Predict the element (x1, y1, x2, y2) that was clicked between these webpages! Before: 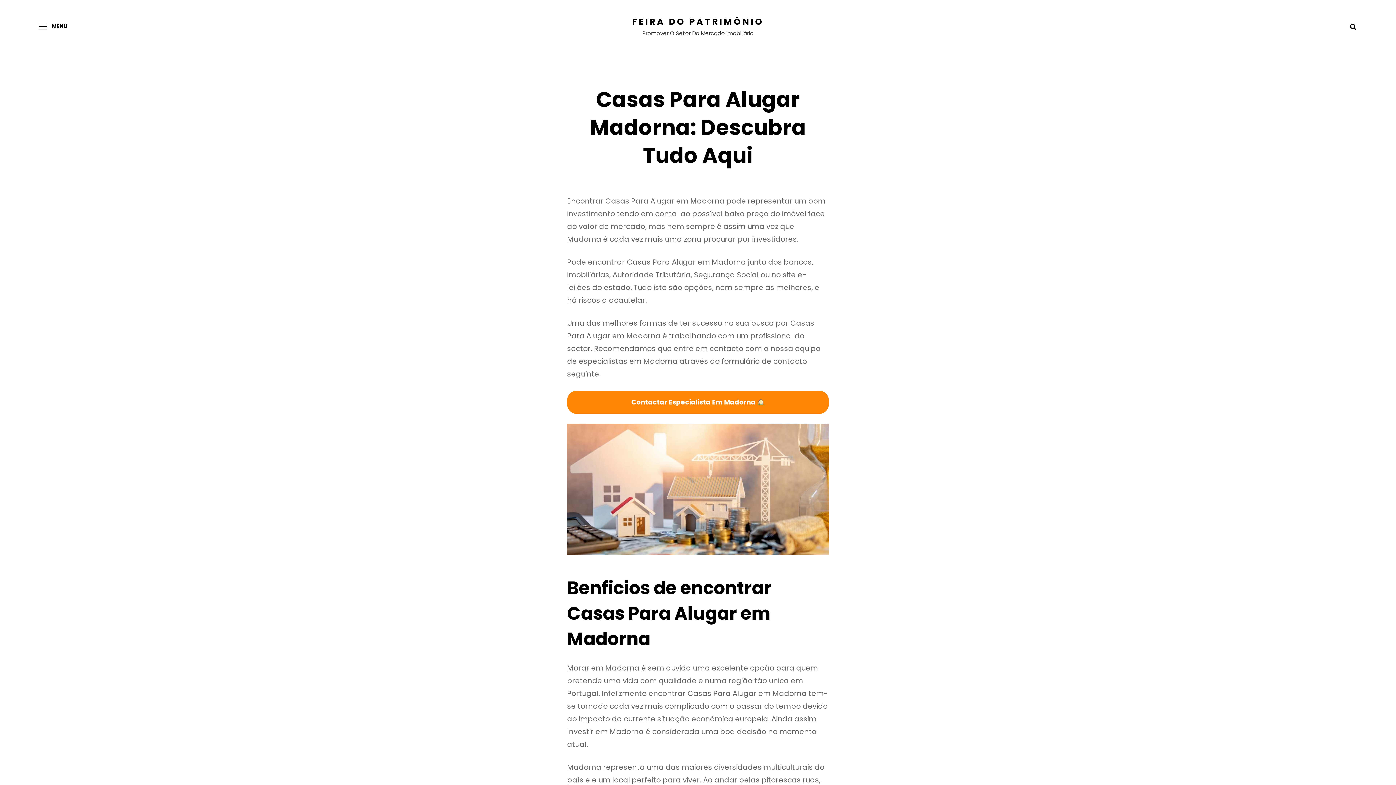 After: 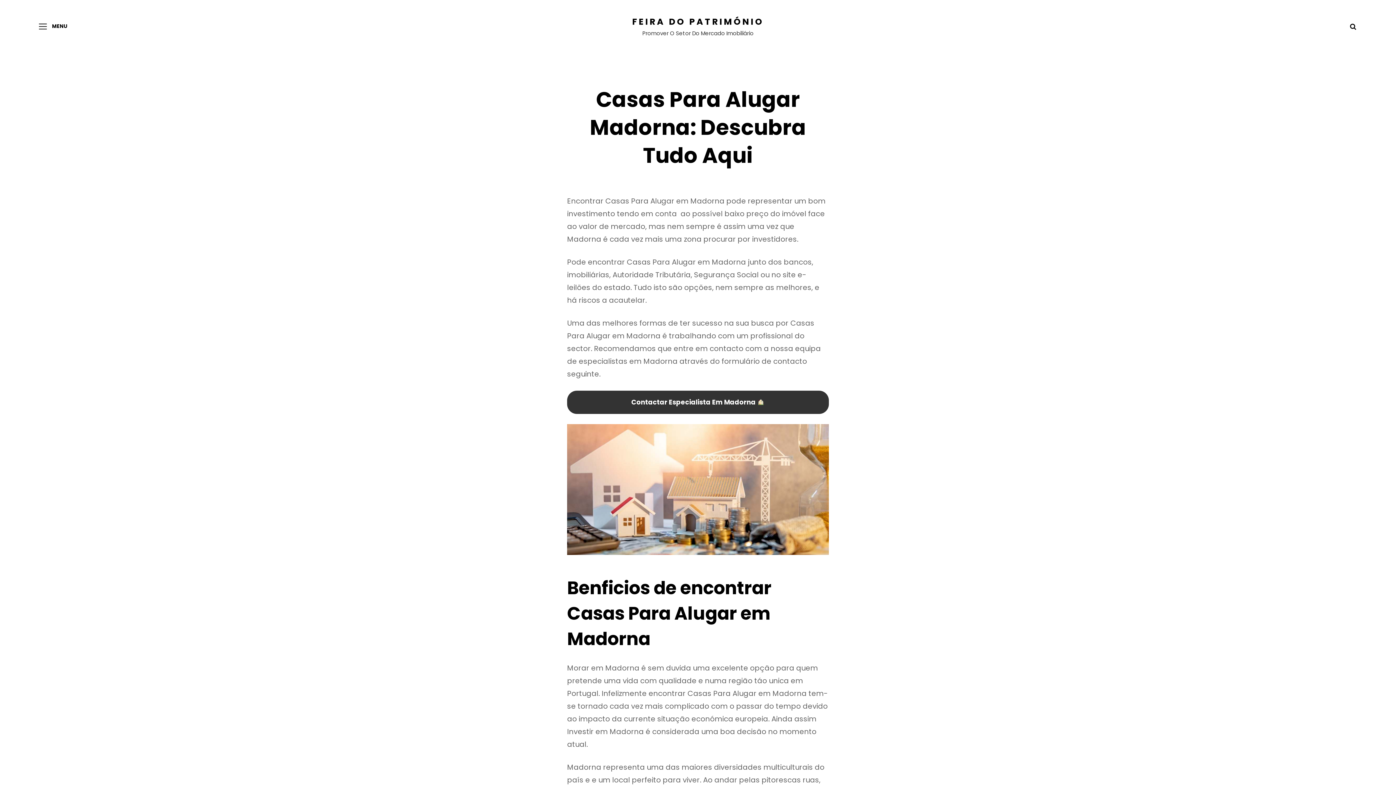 Action: label: Contactar Especialista Em Madorna  bbox: (567, 390, 829, 414)